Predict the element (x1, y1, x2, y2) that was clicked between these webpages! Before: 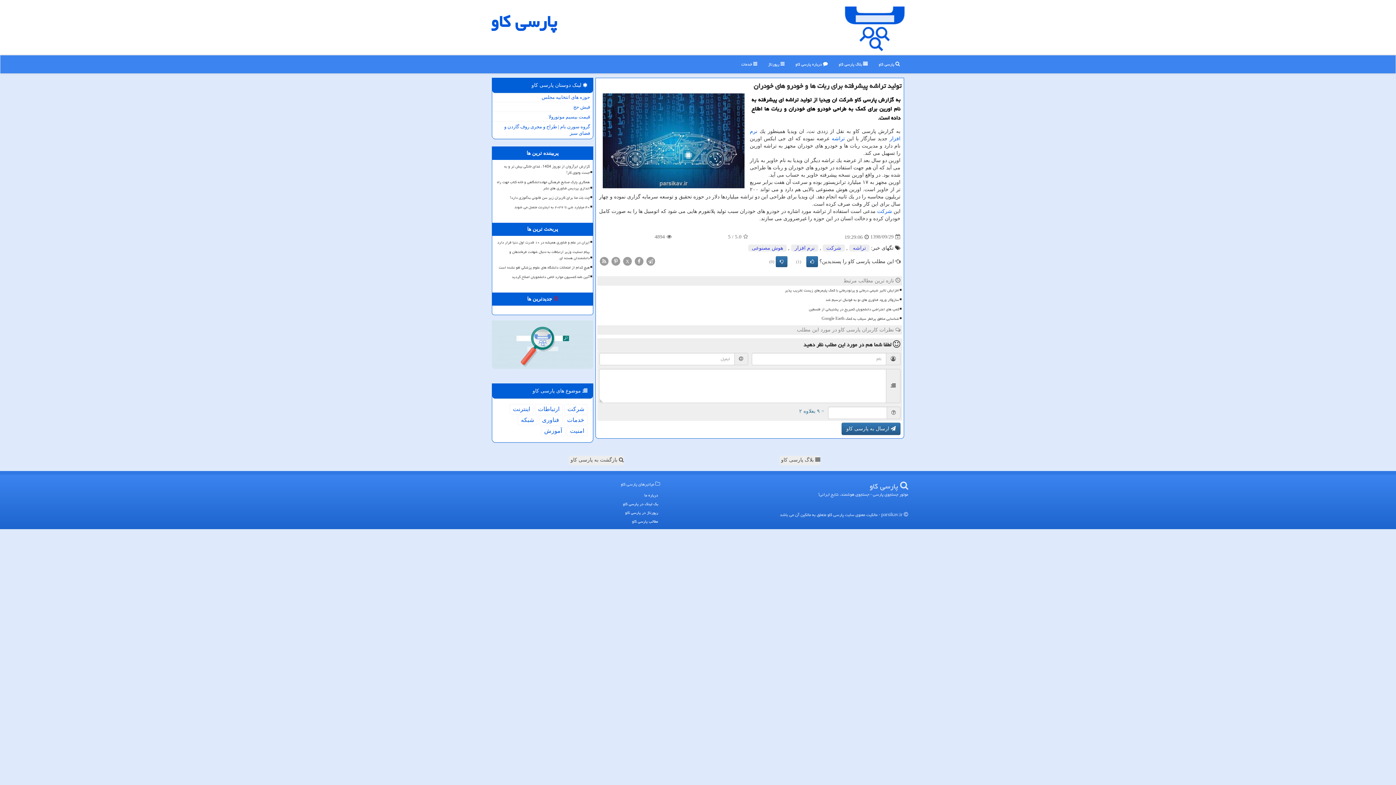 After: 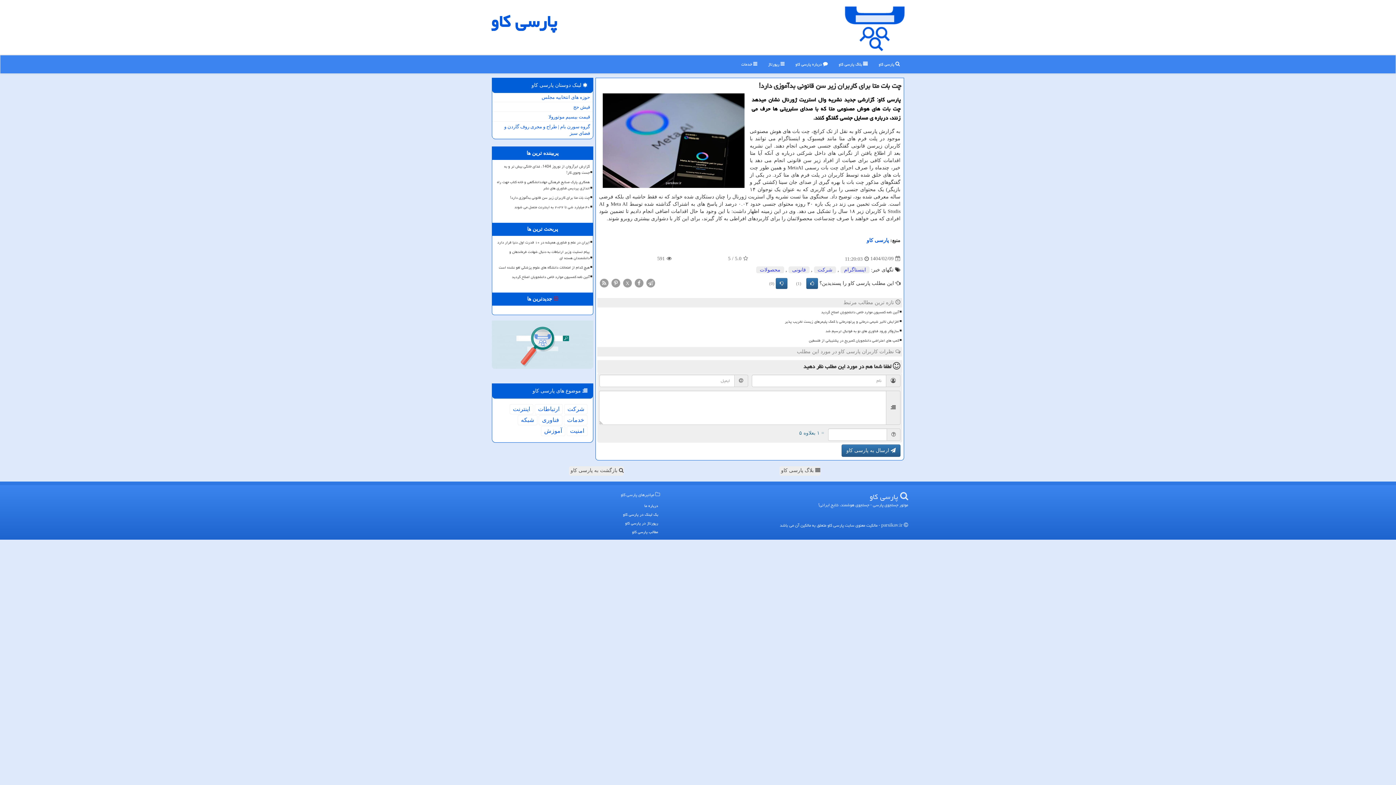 Action: label: چت بات متا برای کاربران زیر سن قانونی بدآموزی دارد! bbox: (495, 193, 590, 202)